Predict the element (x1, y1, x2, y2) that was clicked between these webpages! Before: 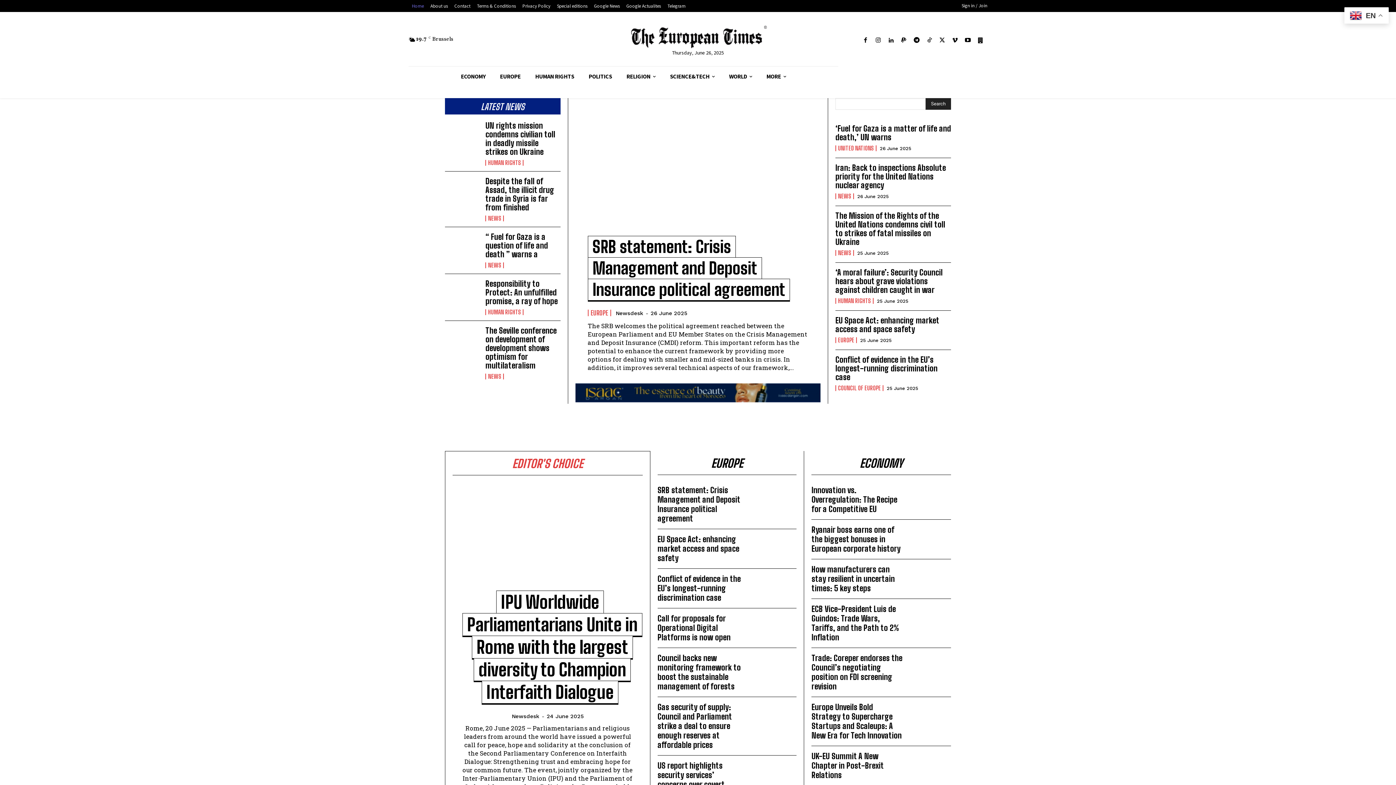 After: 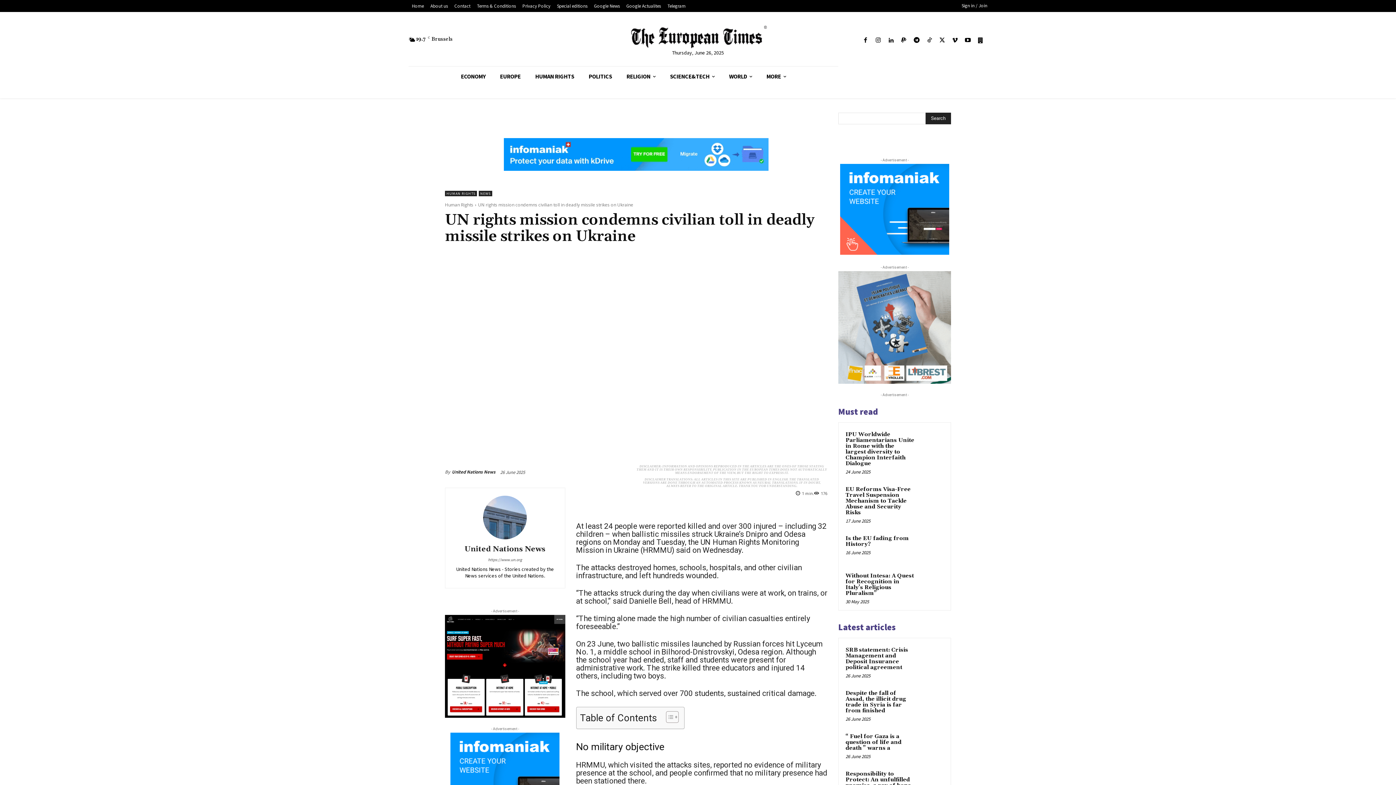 Action: bbox: (445, 121, 479, 152)